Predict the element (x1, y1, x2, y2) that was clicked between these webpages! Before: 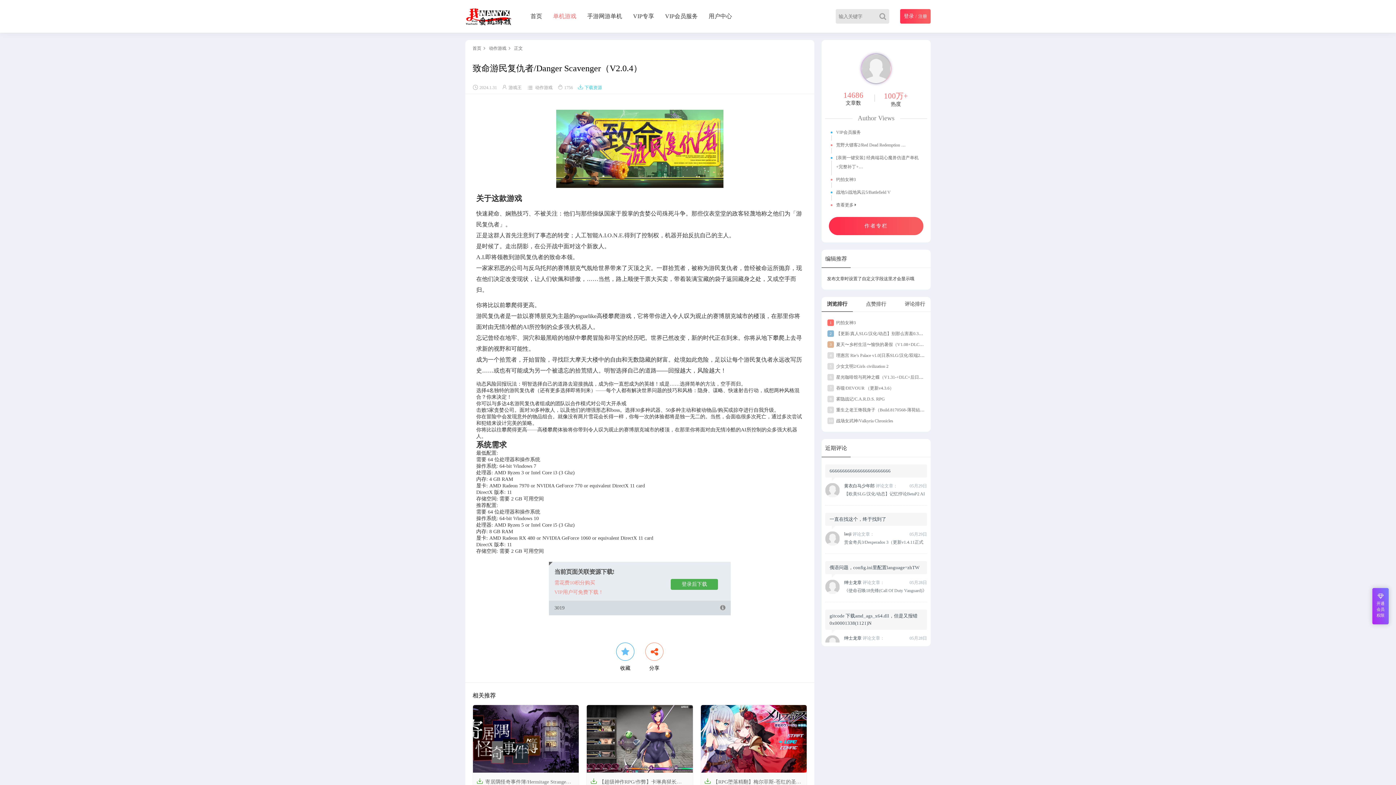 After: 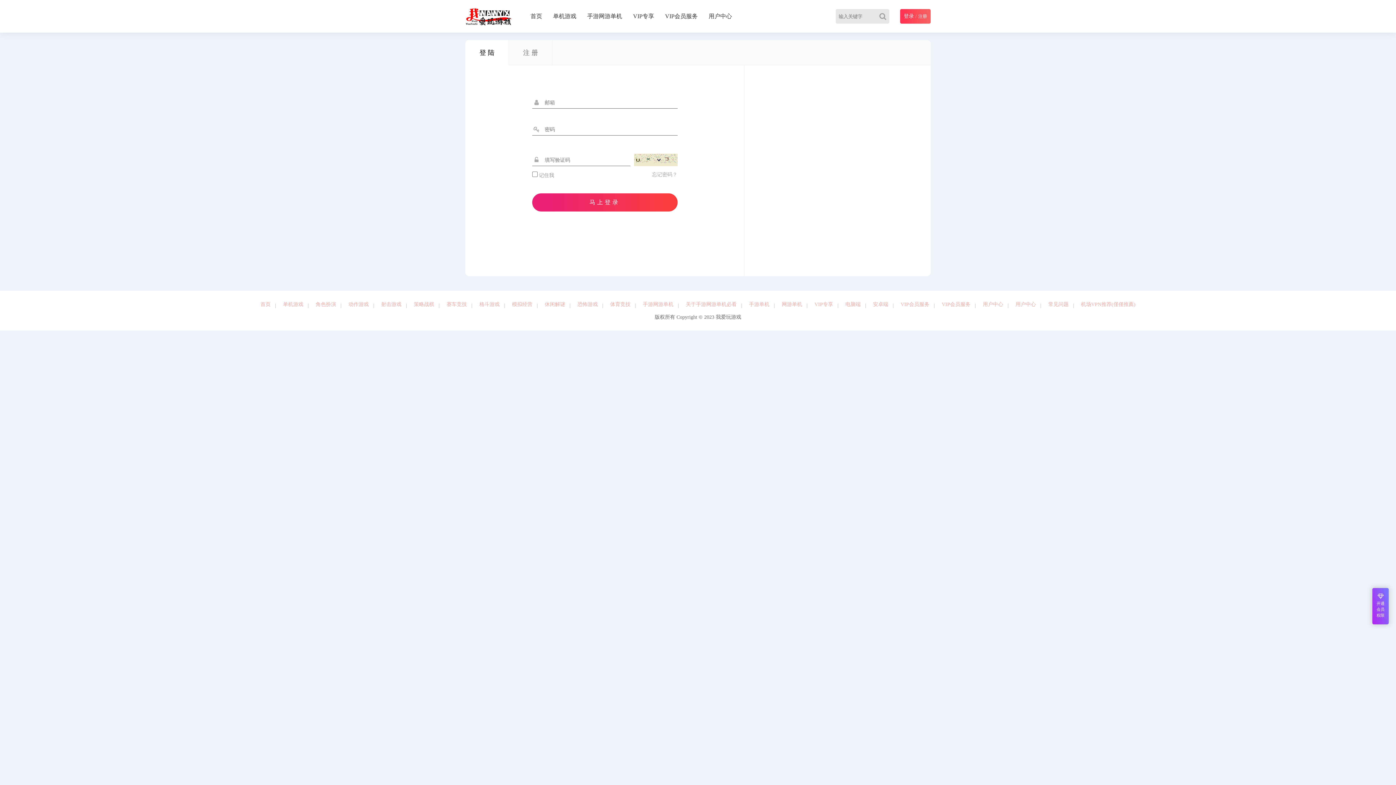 Action: label: 用户中心 bbox: (703, 0, 737, 32)